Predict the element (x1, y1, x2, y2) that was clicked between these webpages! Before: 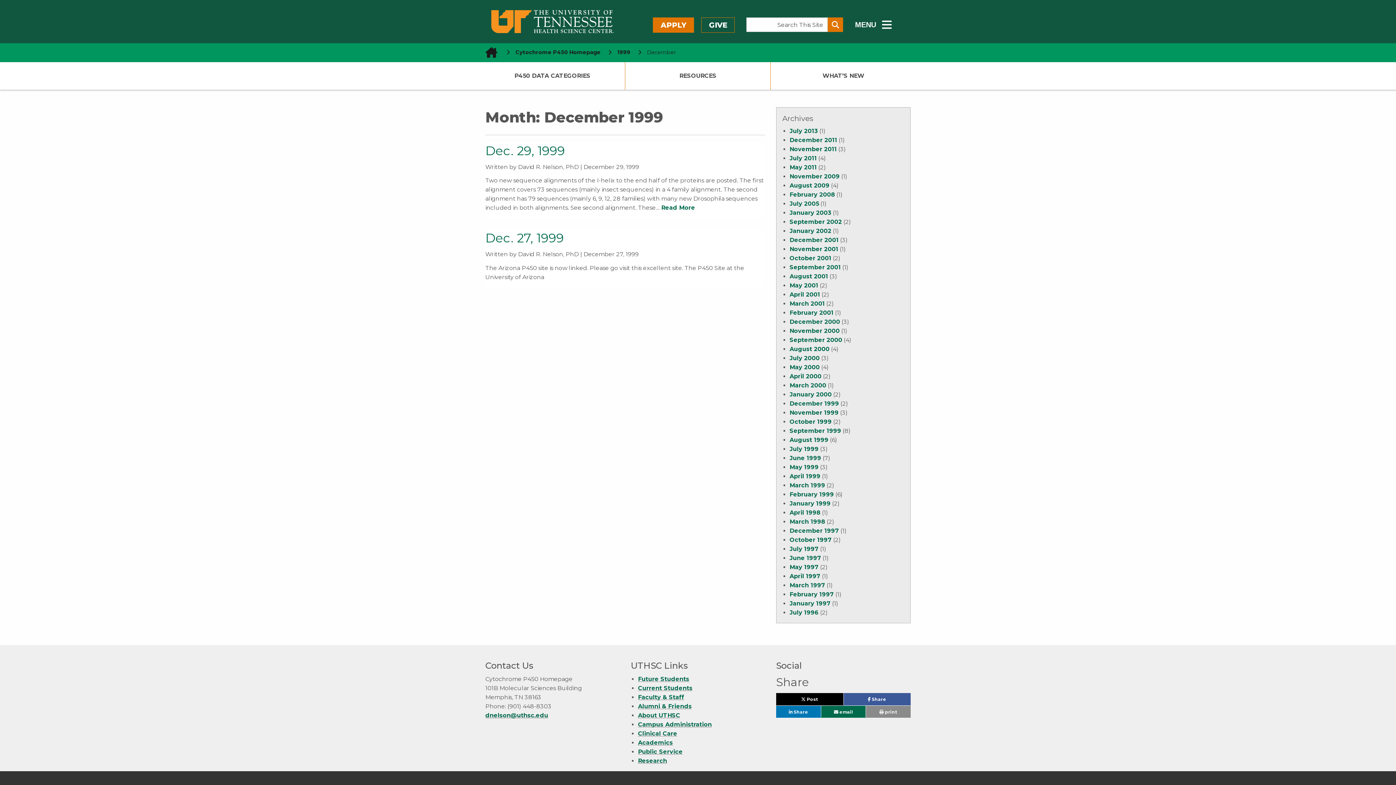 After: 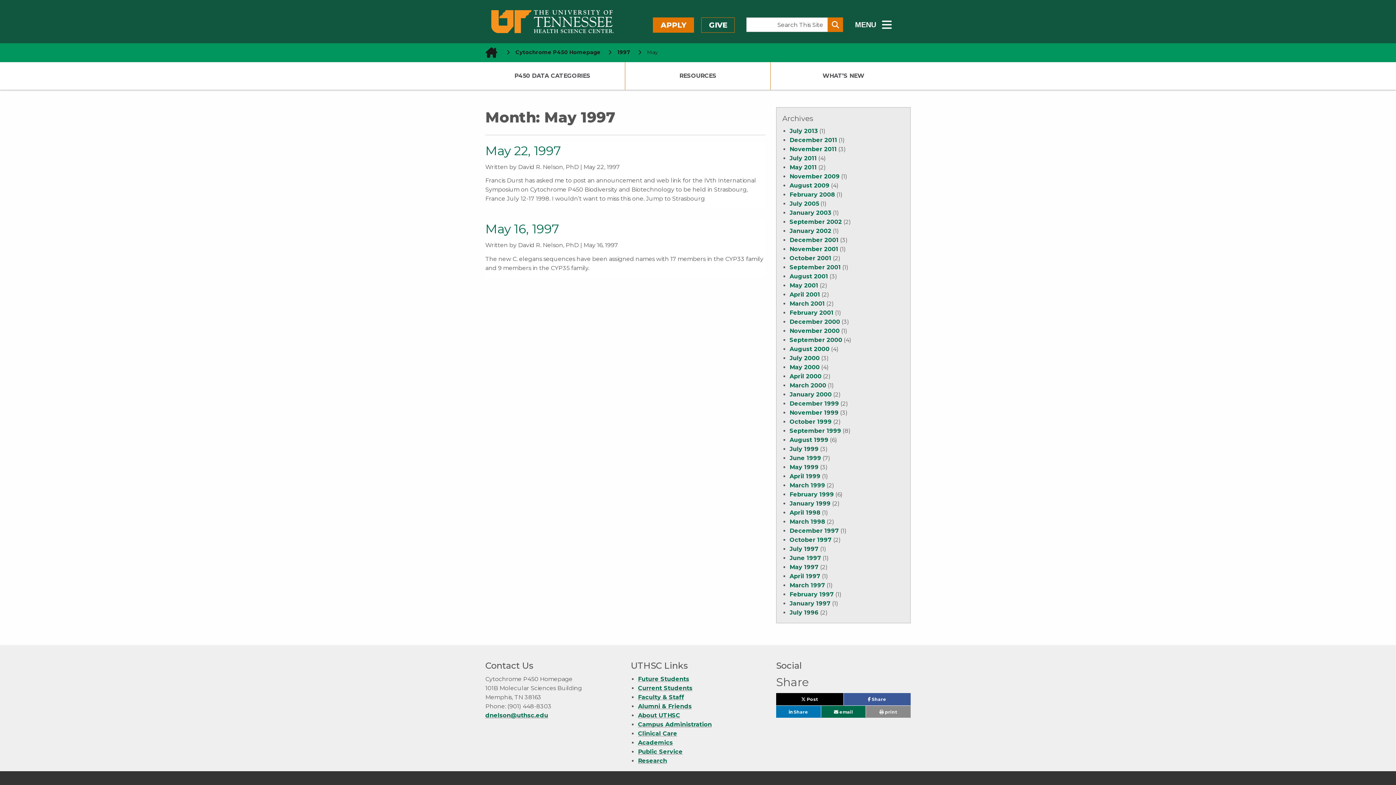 Action: label: May 1997 bbox: (789, 563, 818, 570)